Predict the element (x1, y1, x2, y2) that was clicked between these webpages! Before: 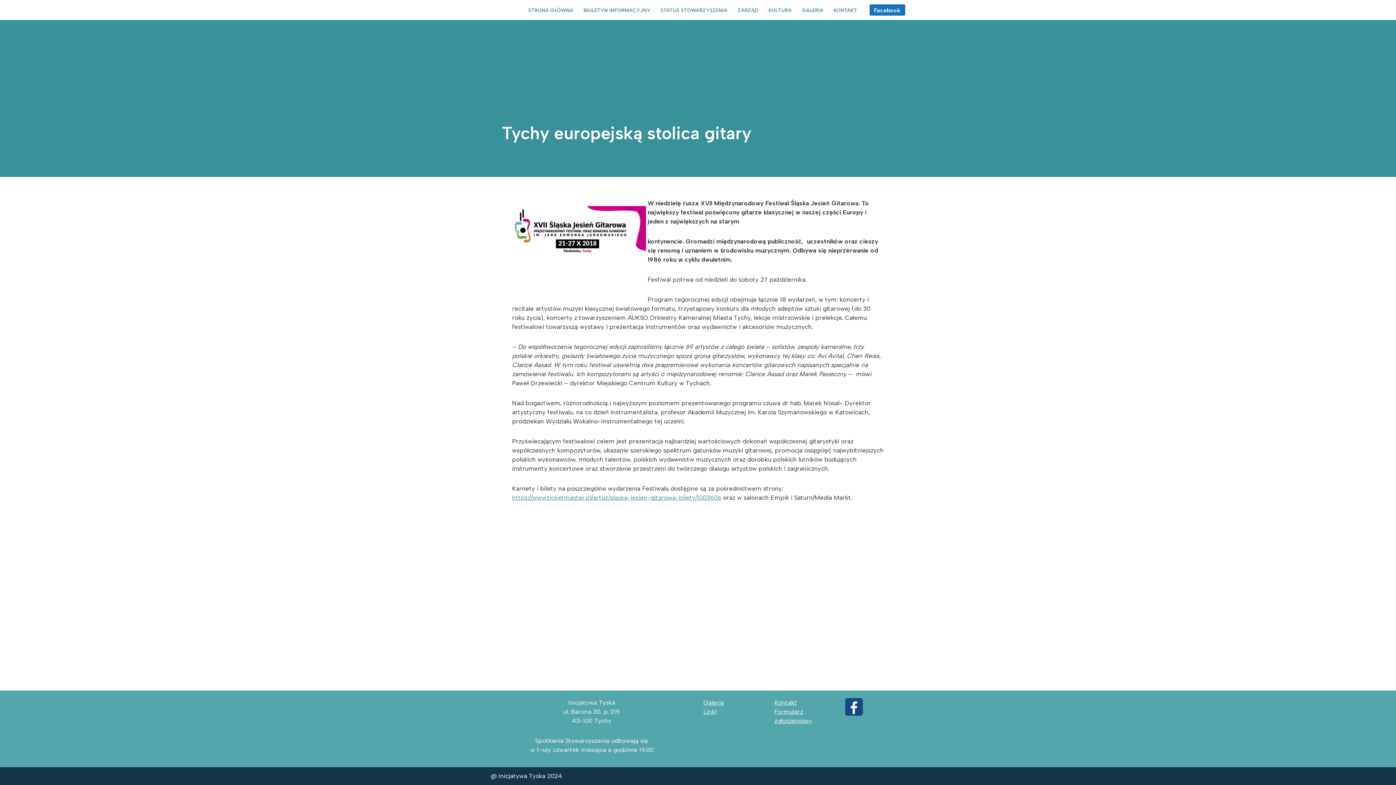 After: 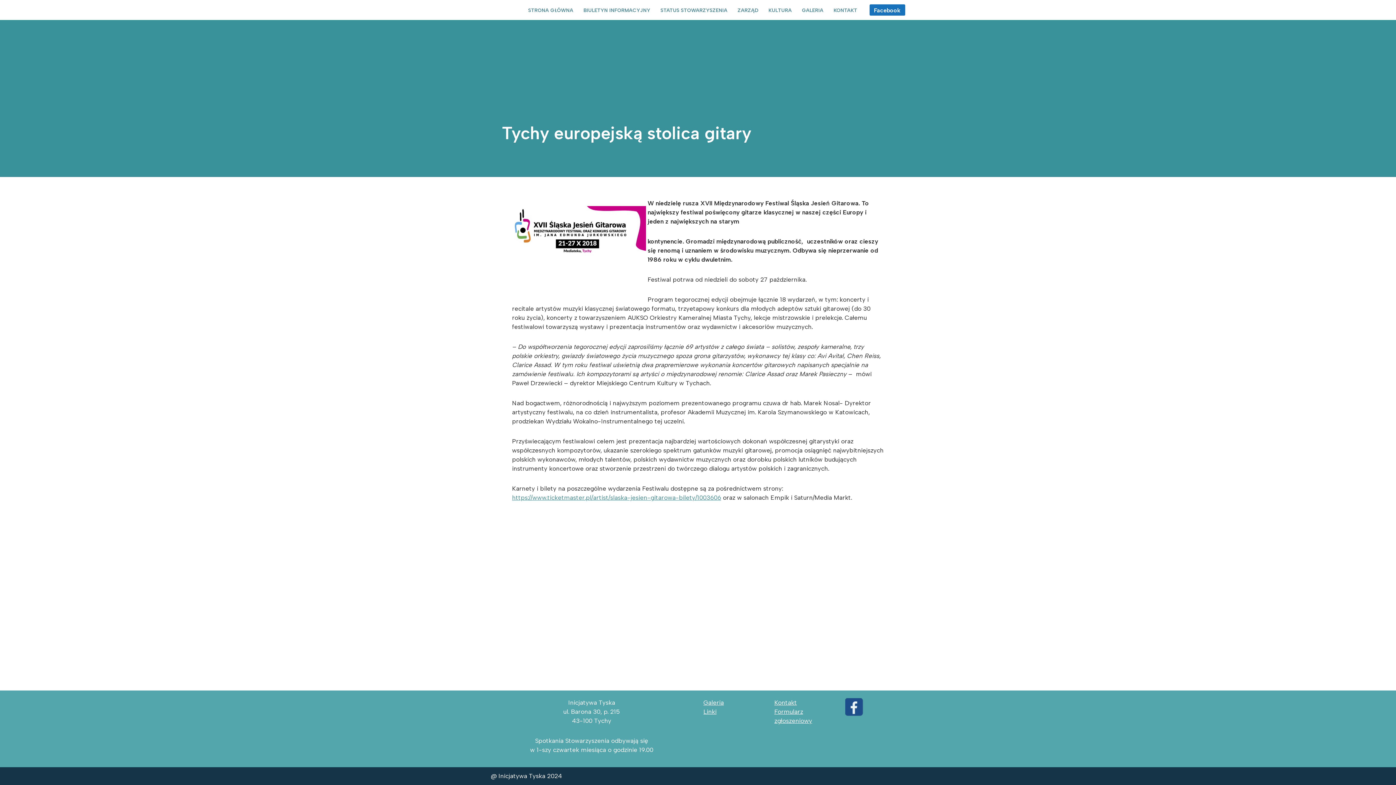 Action: bbox: (845, 710, 863, 717)